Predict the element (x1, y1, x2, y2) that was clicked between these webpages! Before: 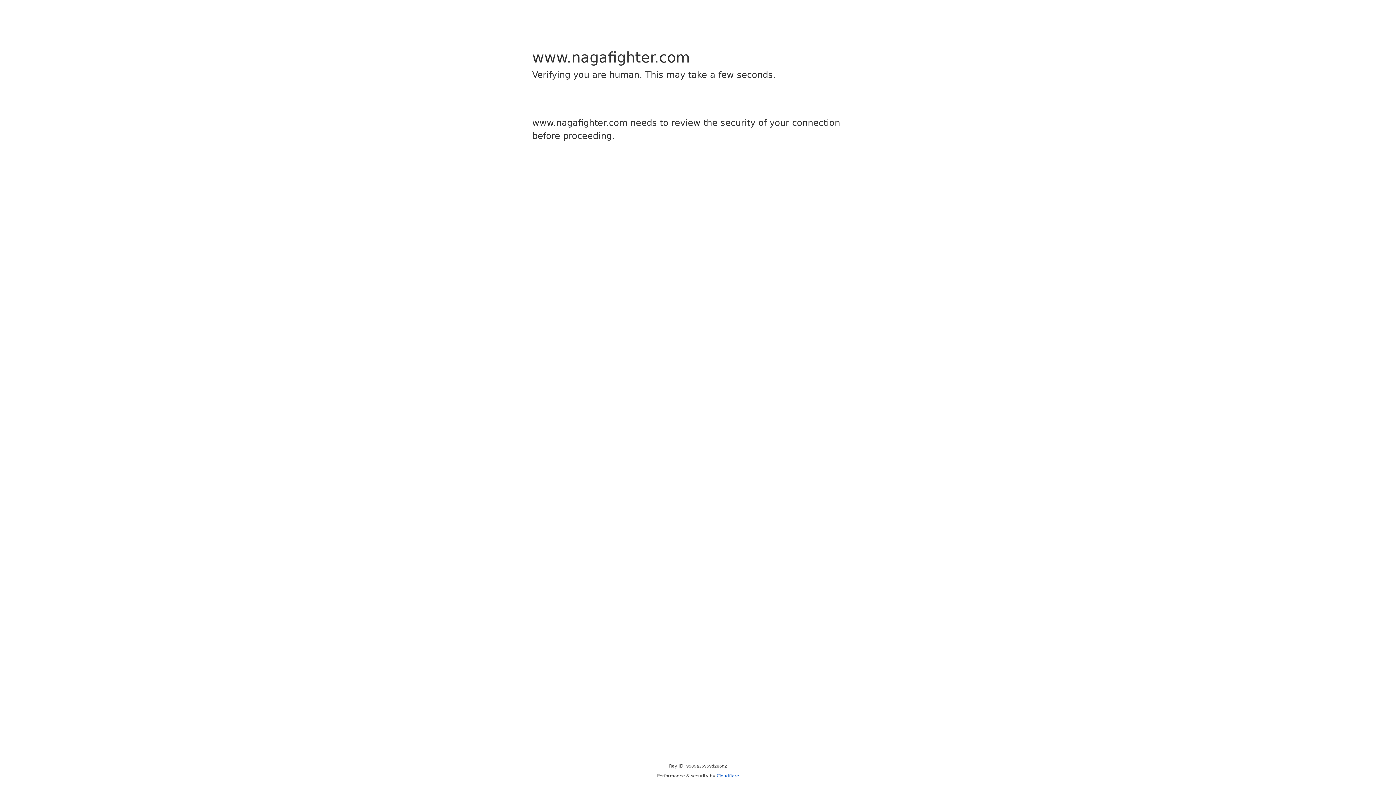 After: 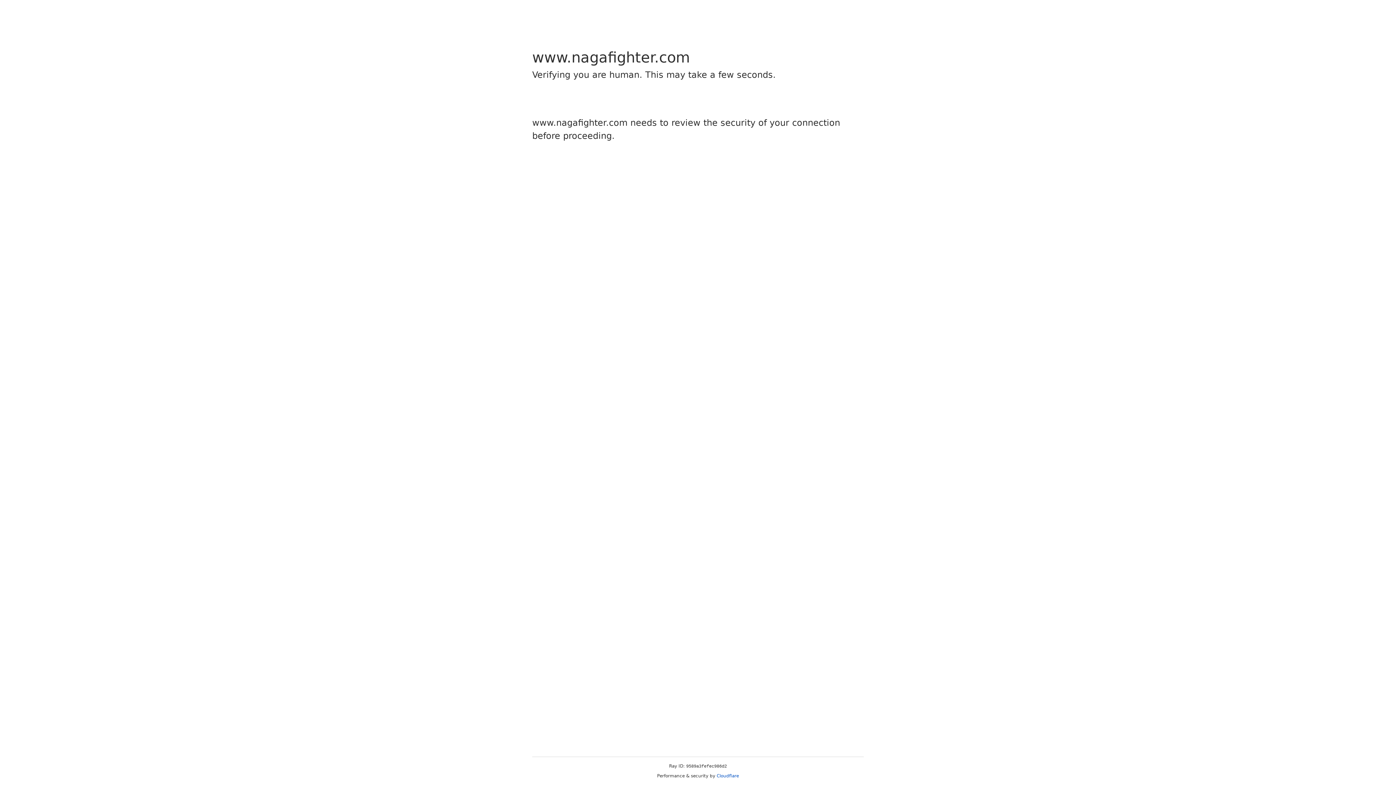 Action: label: Cloudflare bbox: (716, 773, 739, 778)